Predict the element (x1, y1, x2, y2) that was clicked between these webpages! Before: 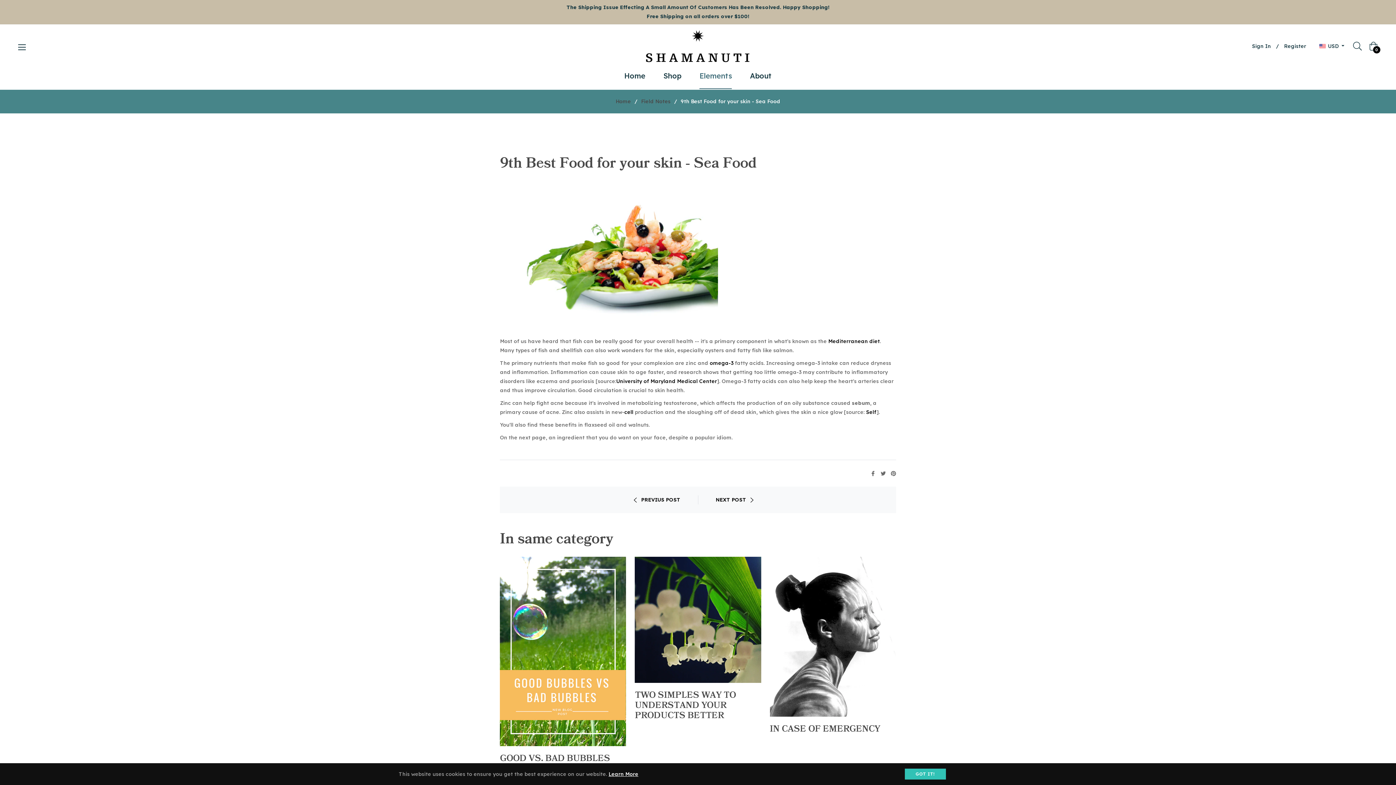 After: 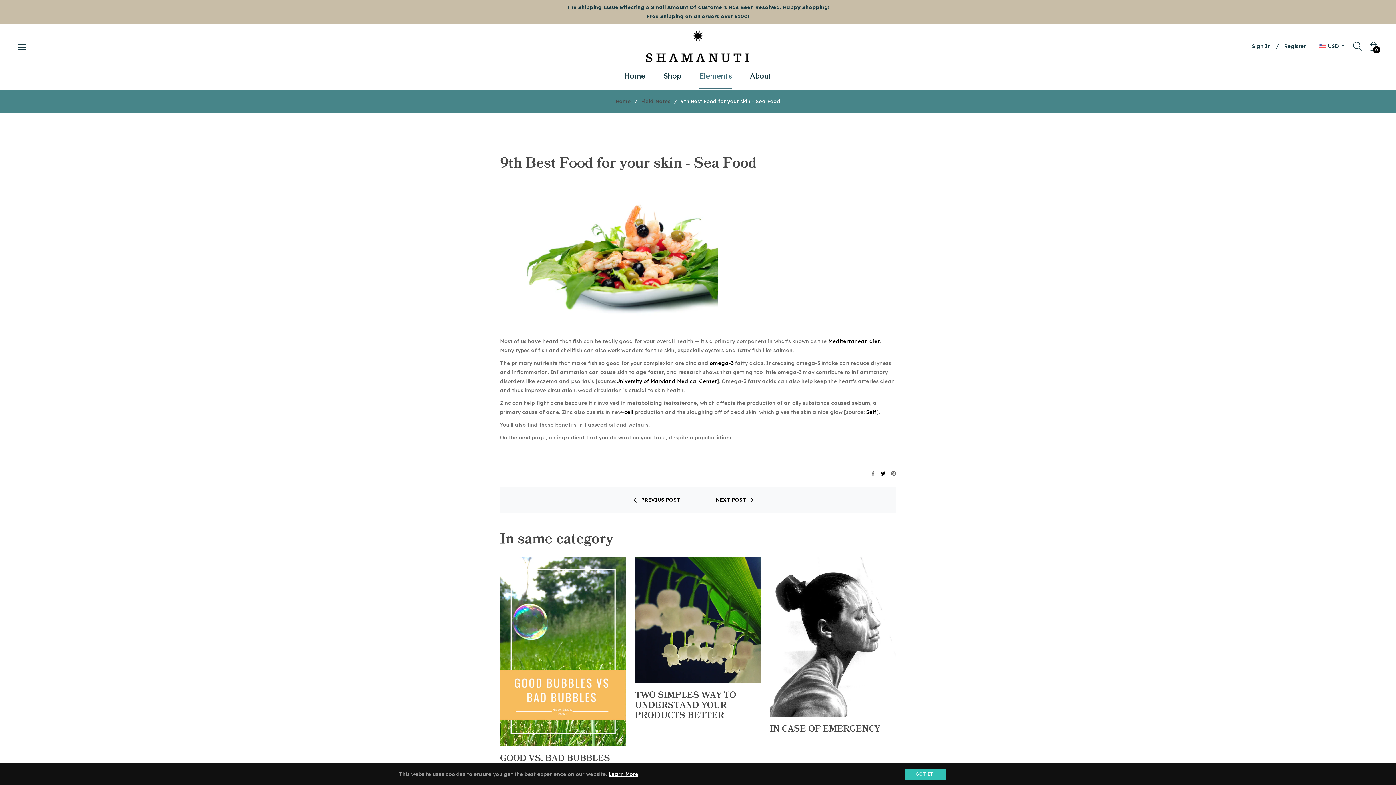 Action: bbox: (880, 470, 887, 476) label:  
Tweet on Twitter